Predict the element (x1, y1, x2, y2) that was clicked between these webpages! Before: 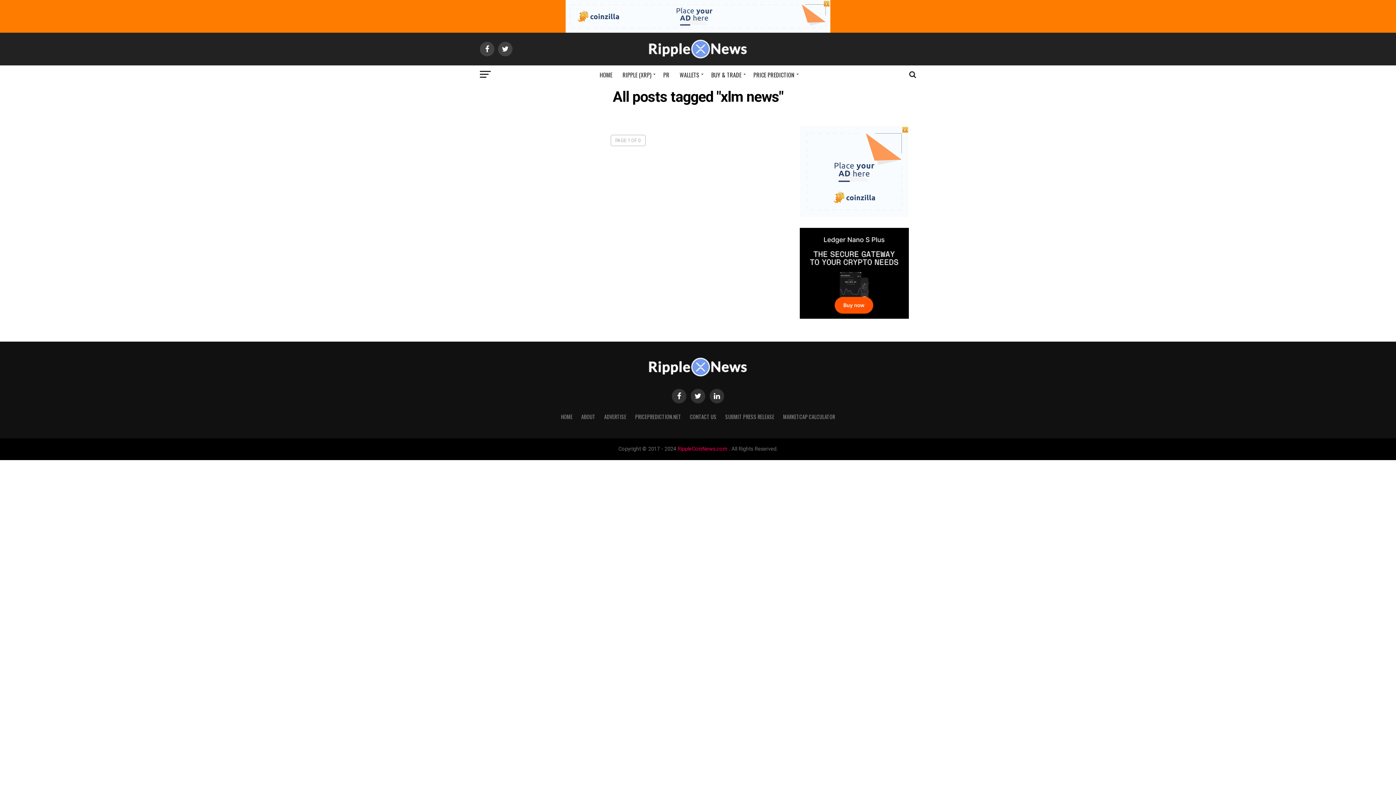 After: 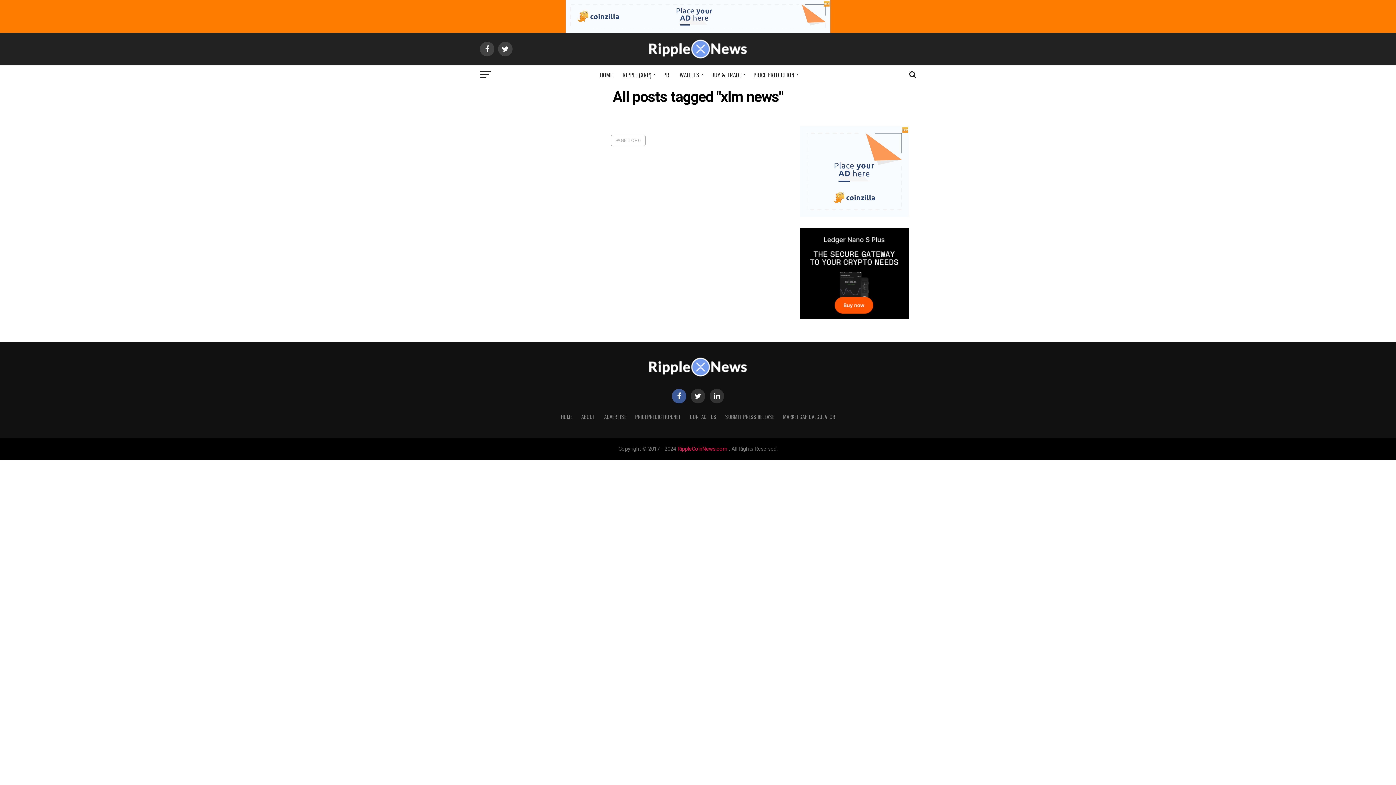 Action: bbox: (672, 389, 686, 403)